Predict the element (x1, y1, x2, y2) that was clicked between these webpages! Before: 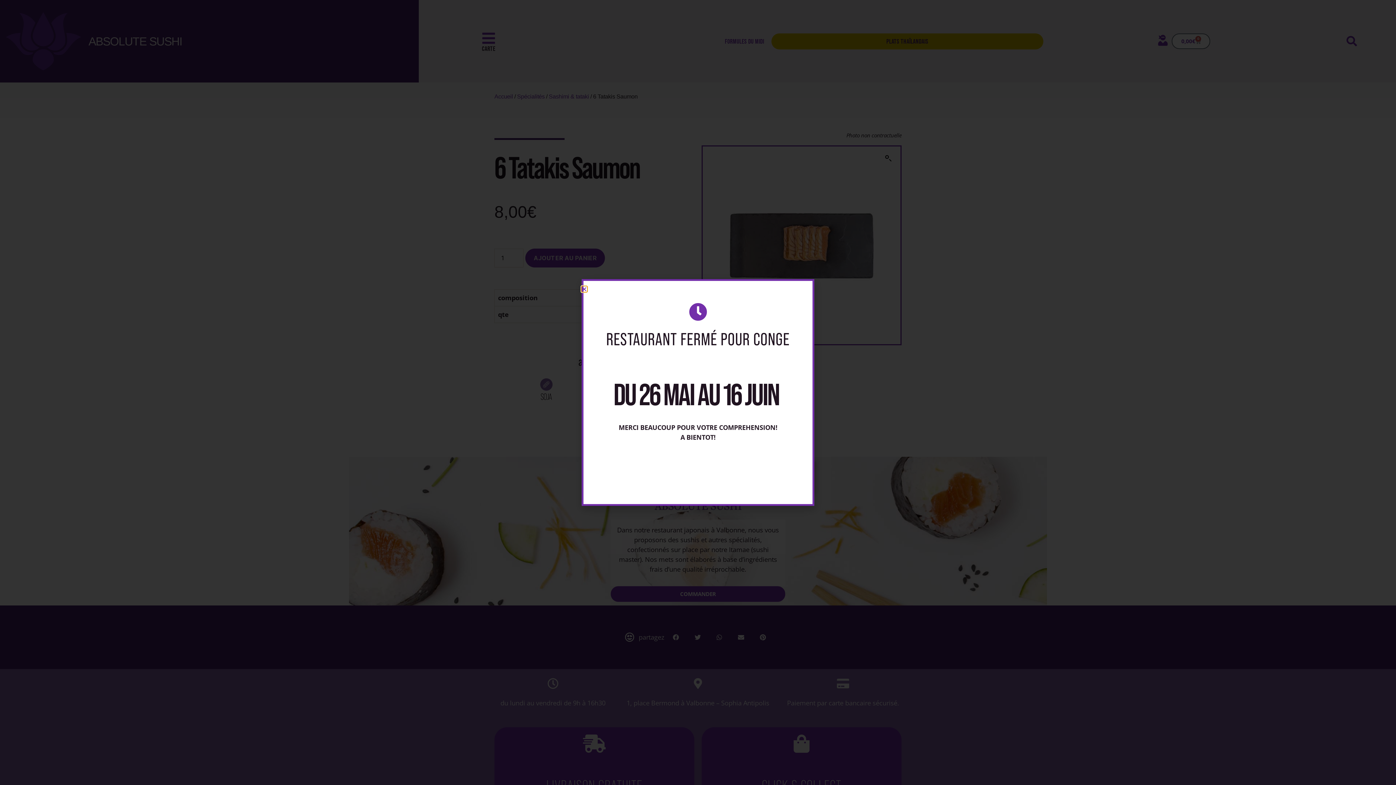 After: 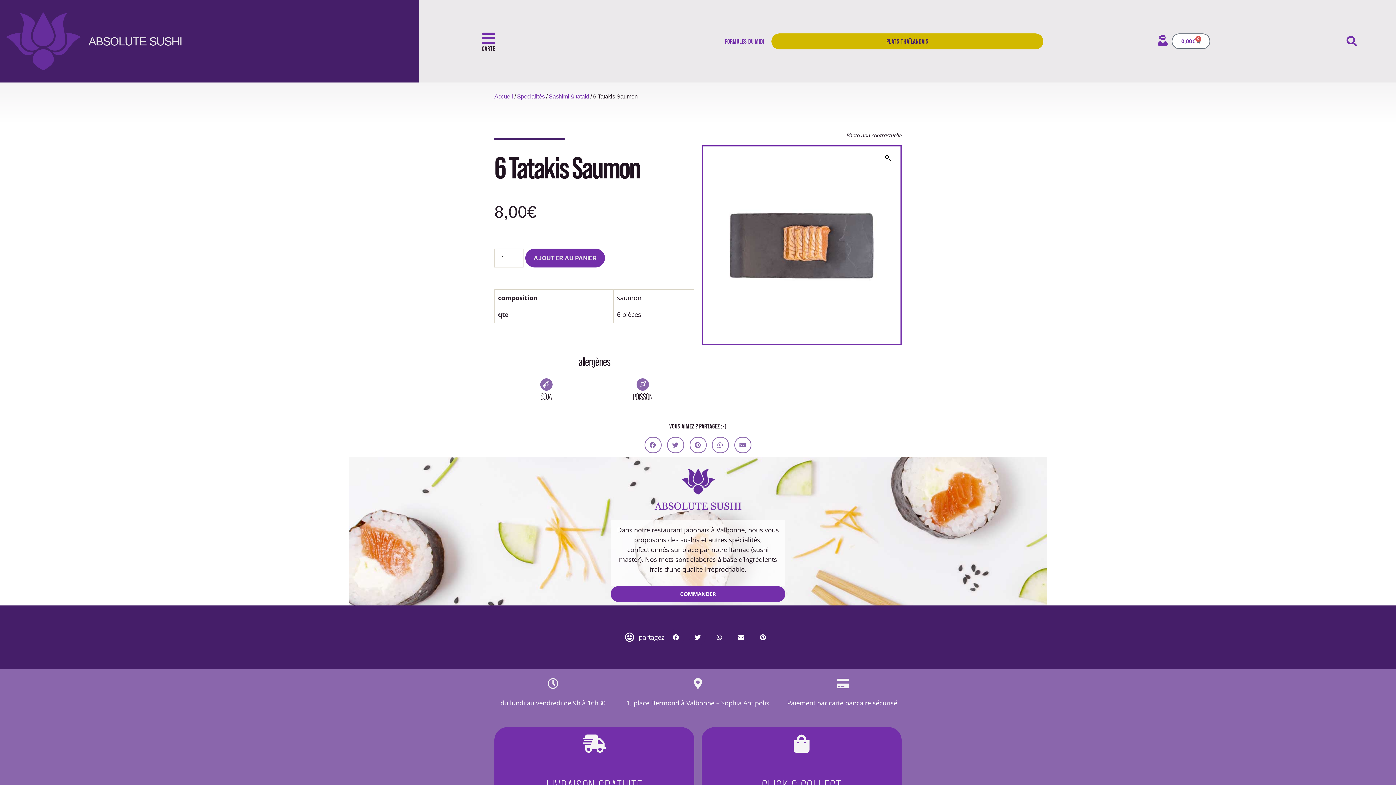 Action: label: Close bbox: (581, 286, 587, 292)